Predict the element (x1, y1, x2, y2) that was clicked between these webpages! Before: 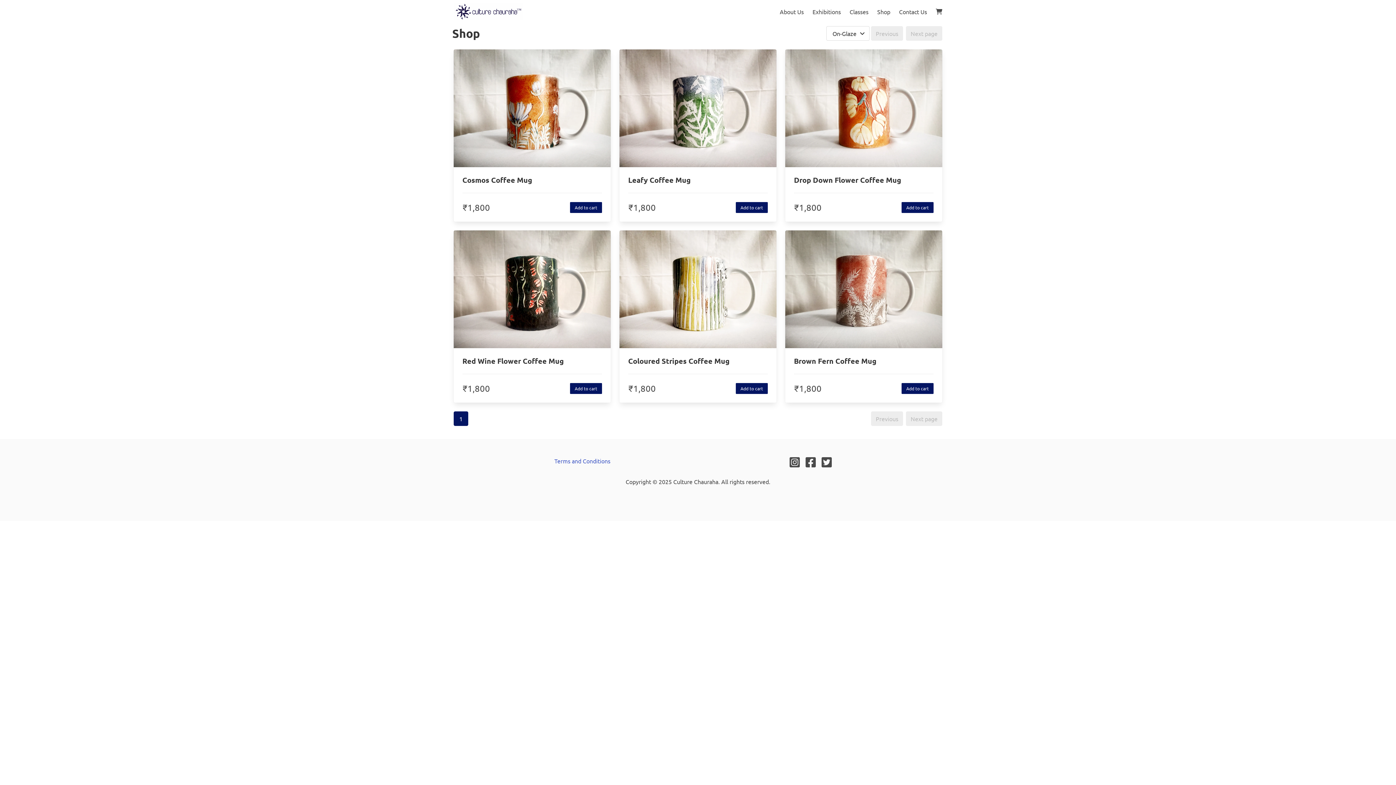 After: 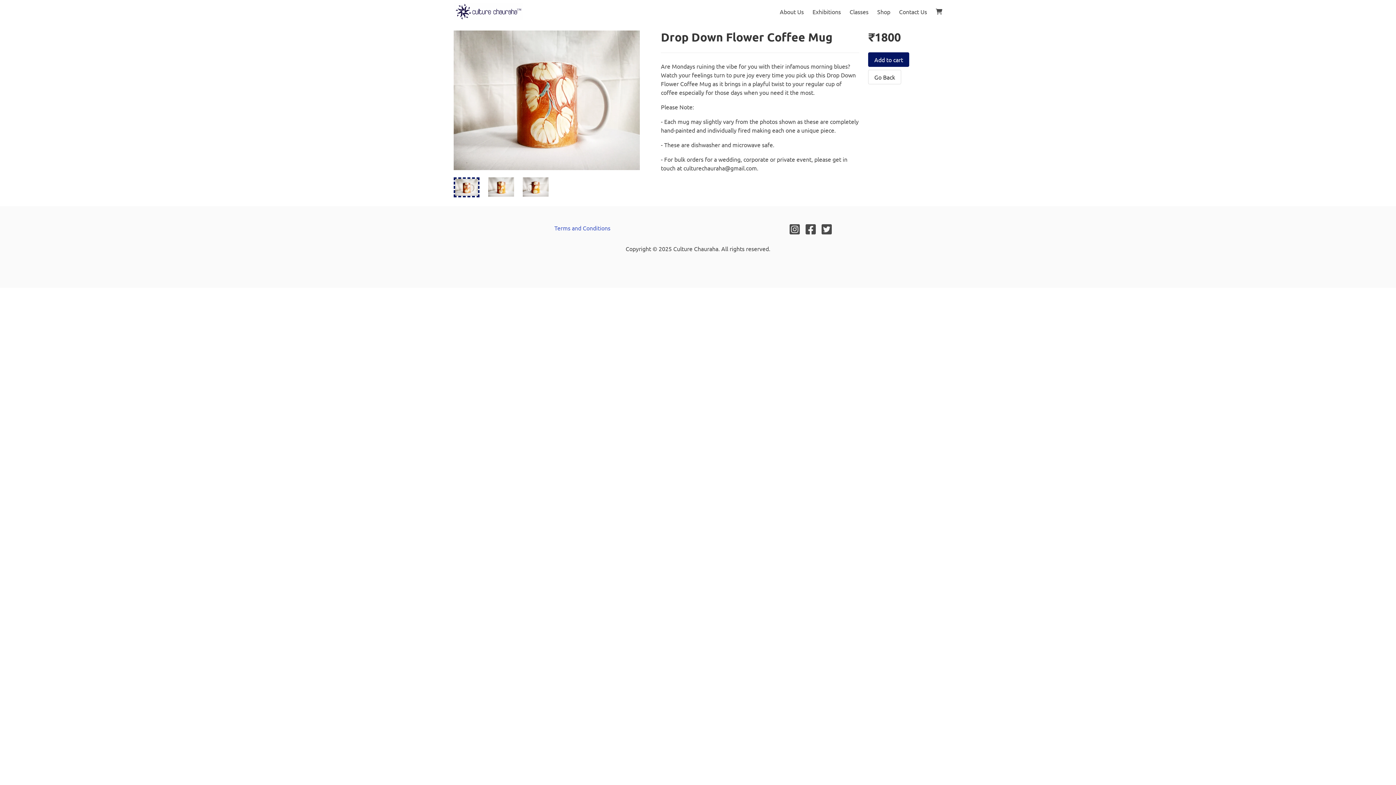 Action: bbox: (794, 176, 933, 184) label: Drop Down Flower Coffee Mug